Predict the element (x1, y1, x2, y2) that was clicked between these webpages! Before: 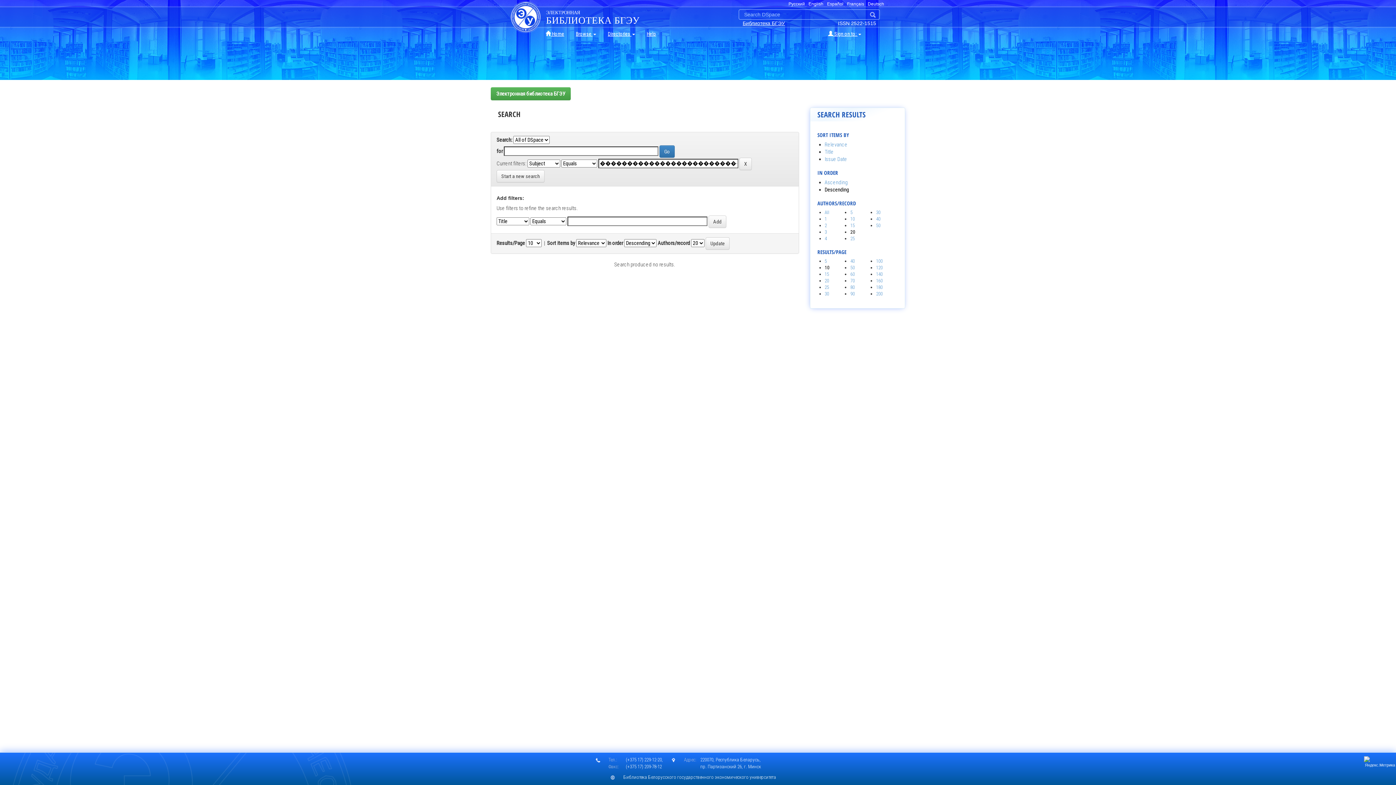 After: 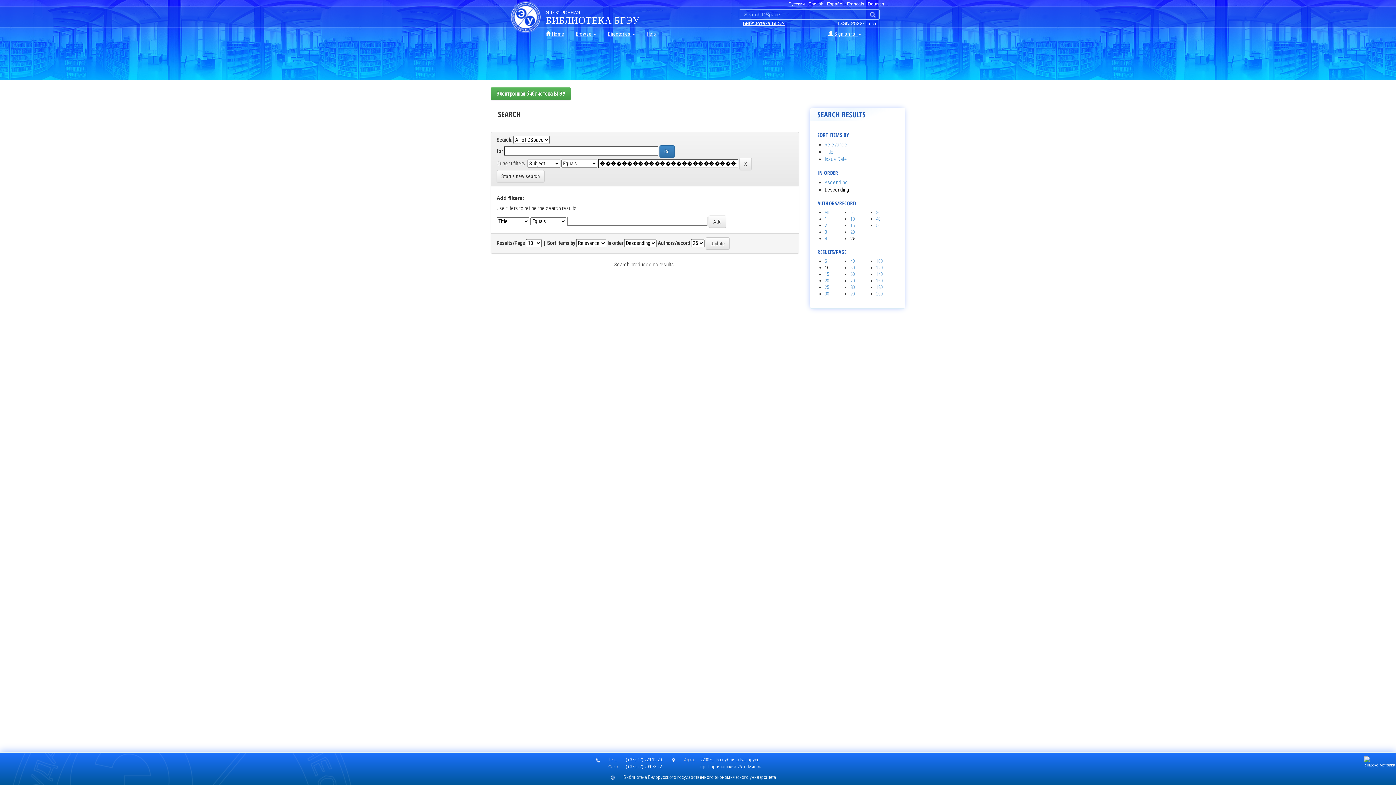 Action: bbox: (850, 236, 854, 241) label: 25